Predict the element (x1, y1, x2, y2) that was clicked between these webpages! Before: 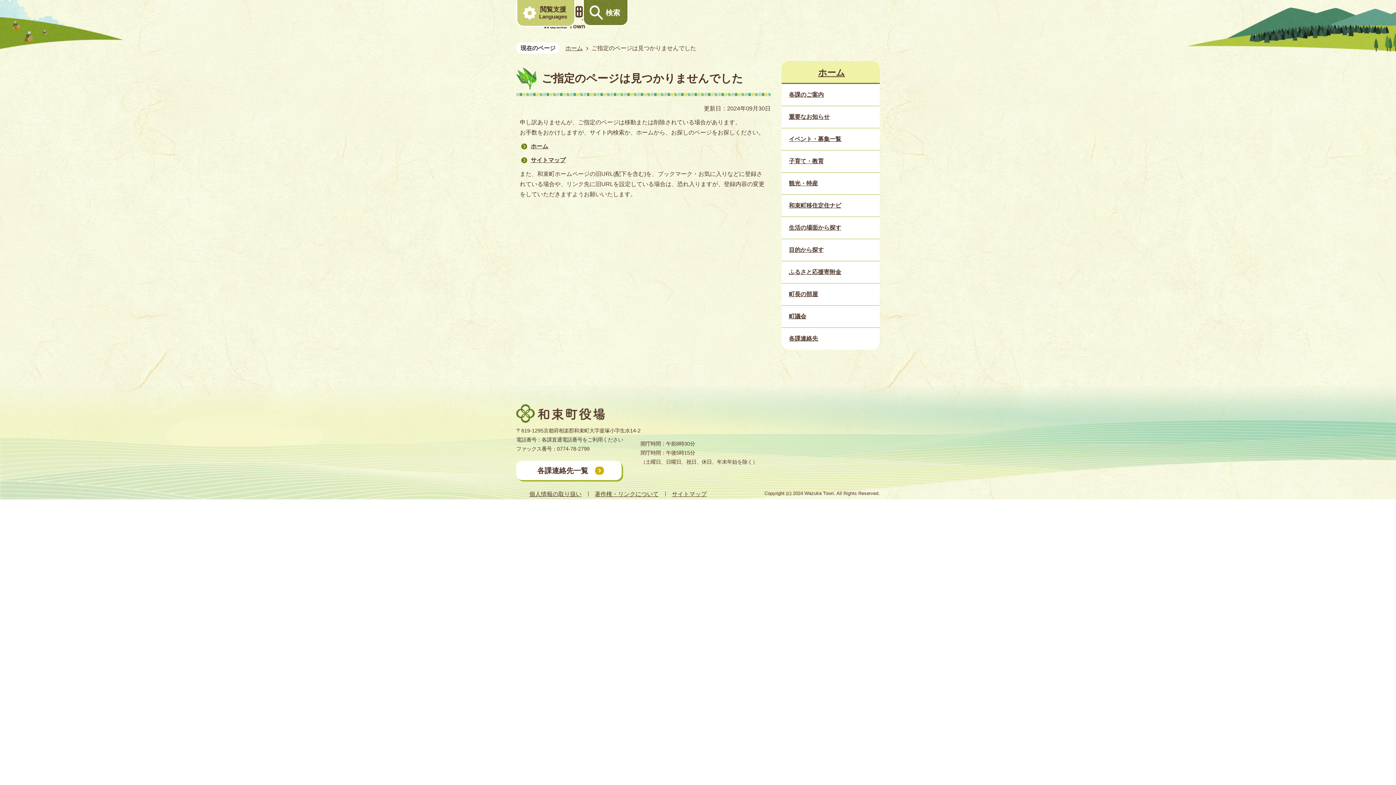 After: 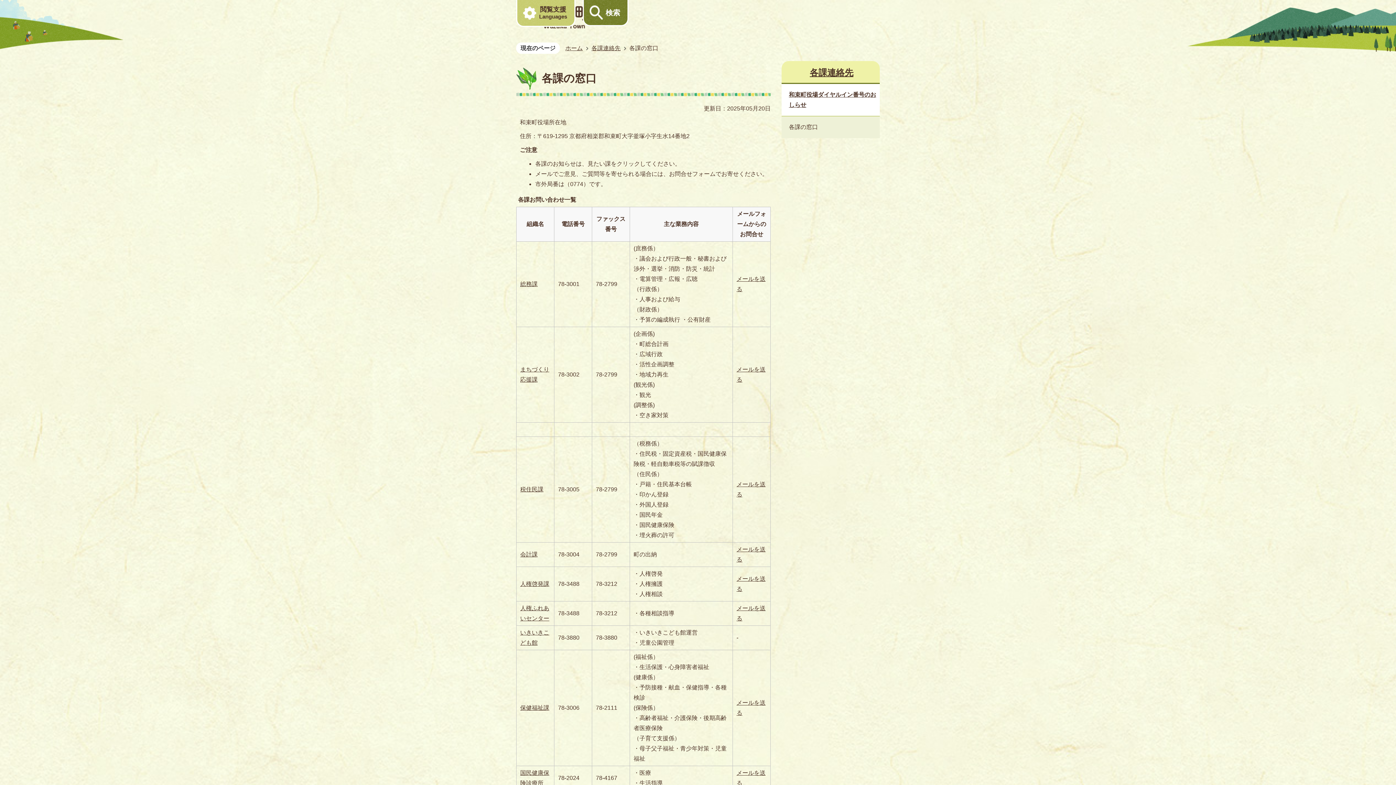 Action: label: 各課連絡先一覧 bbox: (516, 460, 621, 480)